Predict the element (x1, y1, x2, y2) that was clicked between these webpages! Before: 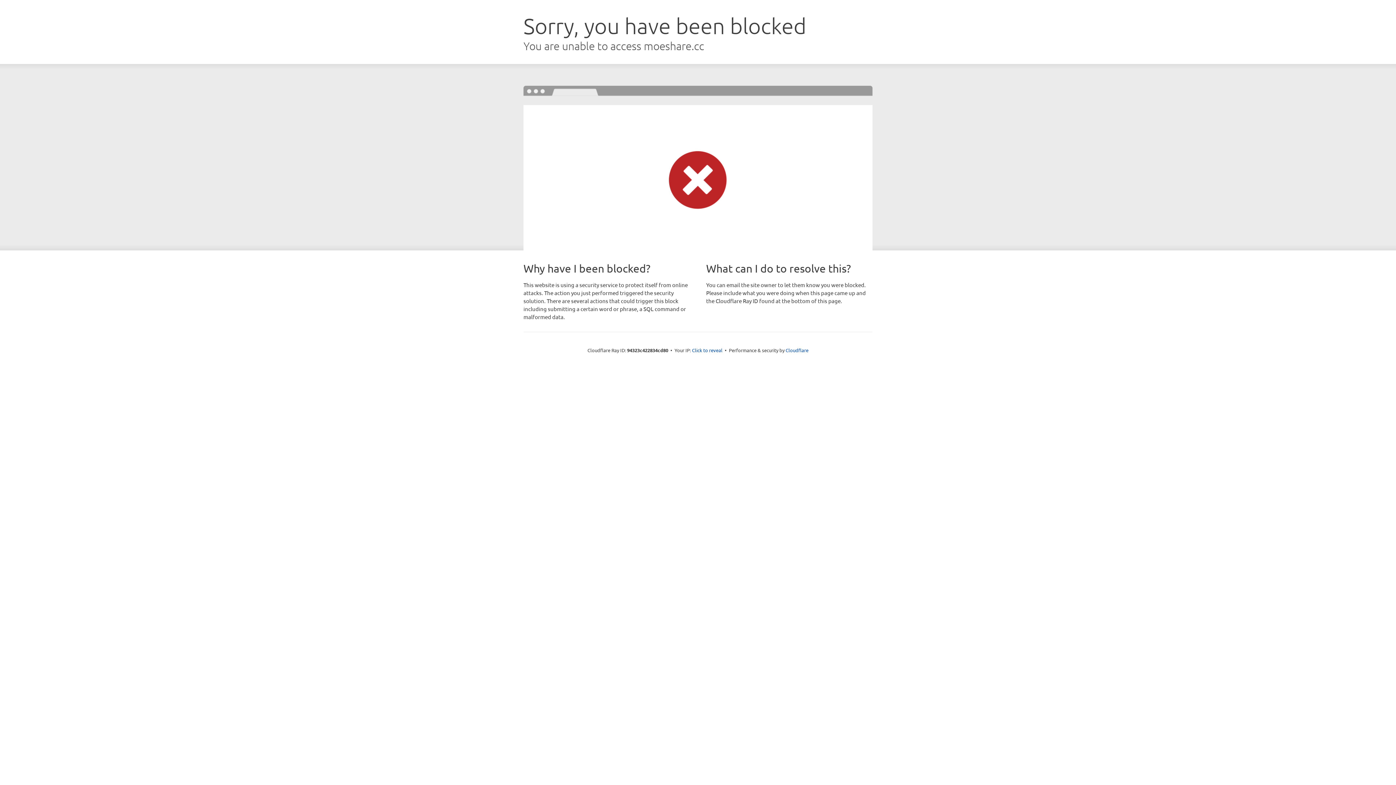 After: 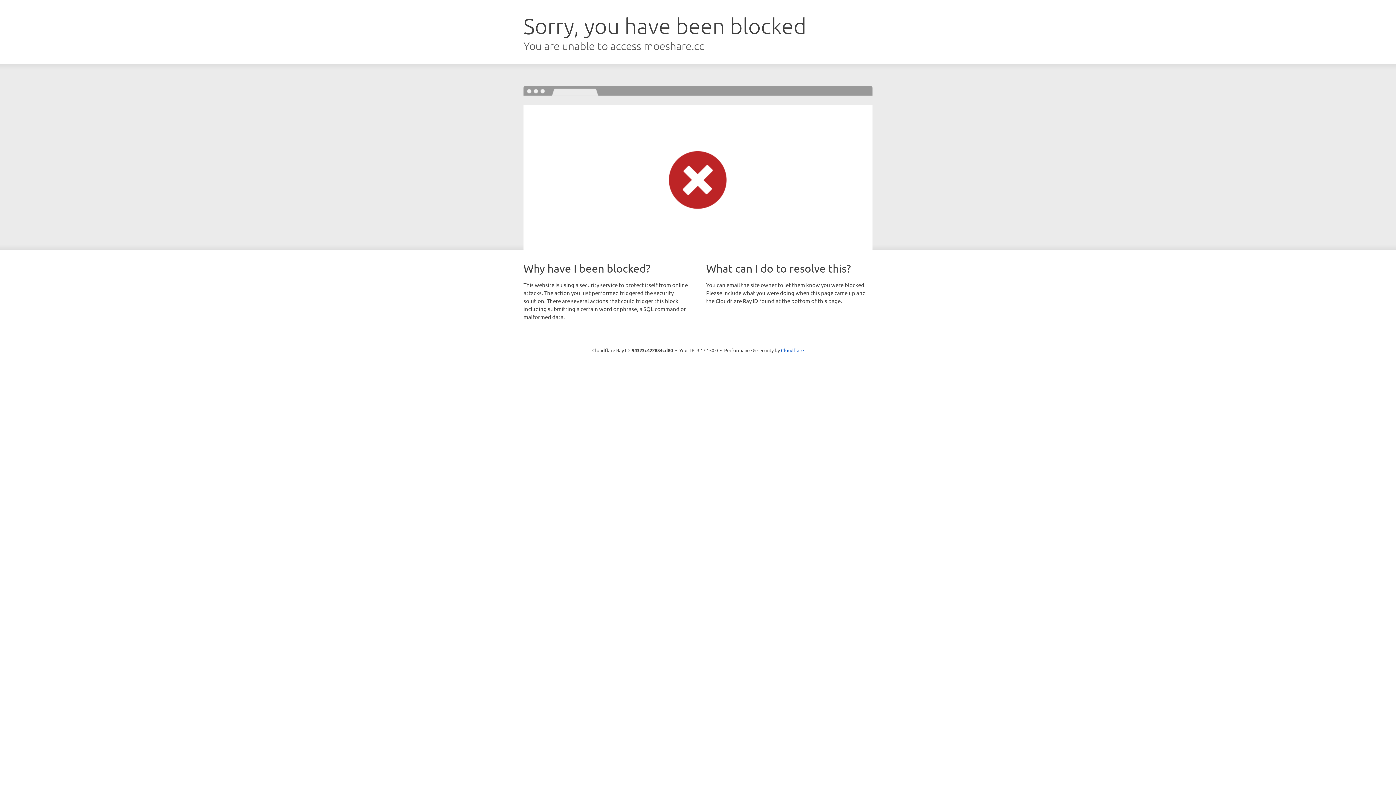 Action: label: Click to reveal bbox: (692, 346, 722, 353)